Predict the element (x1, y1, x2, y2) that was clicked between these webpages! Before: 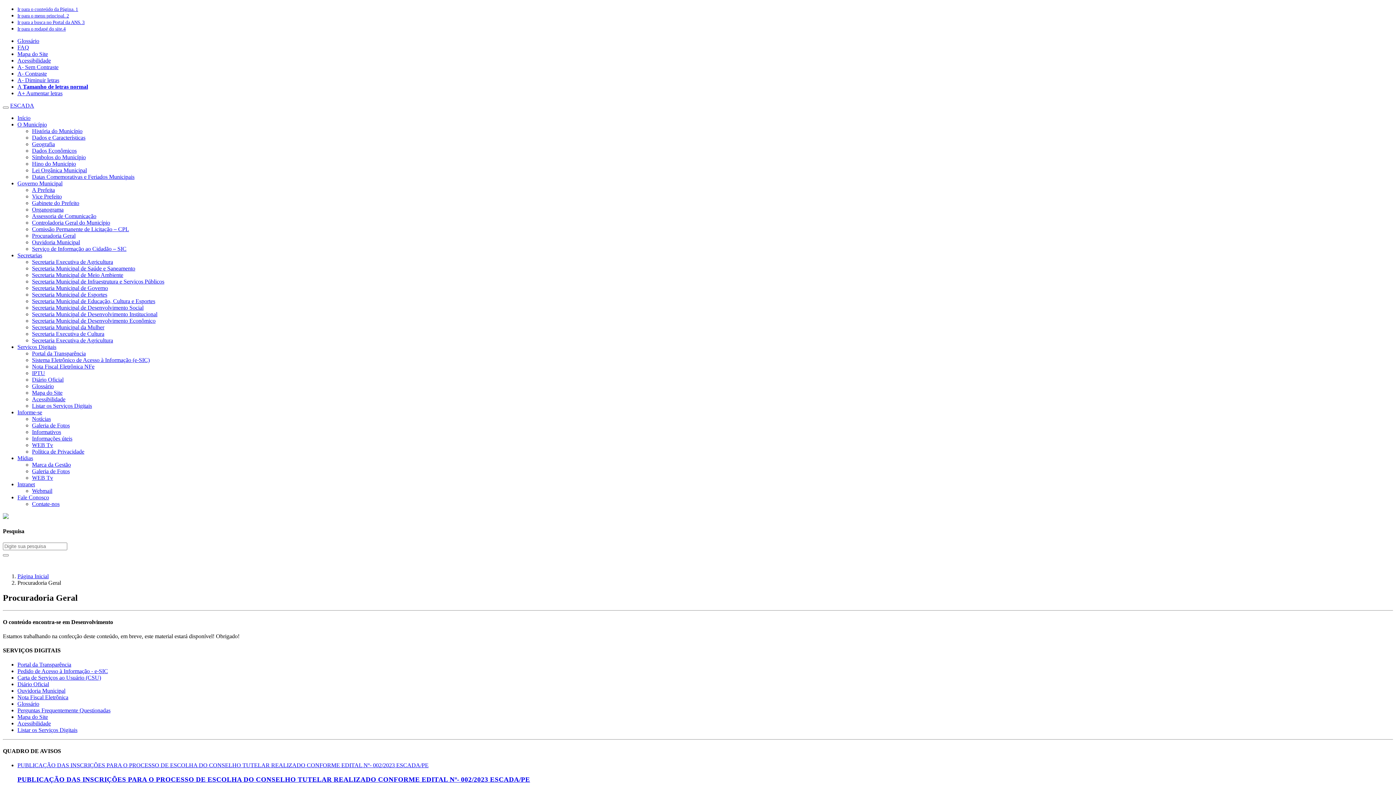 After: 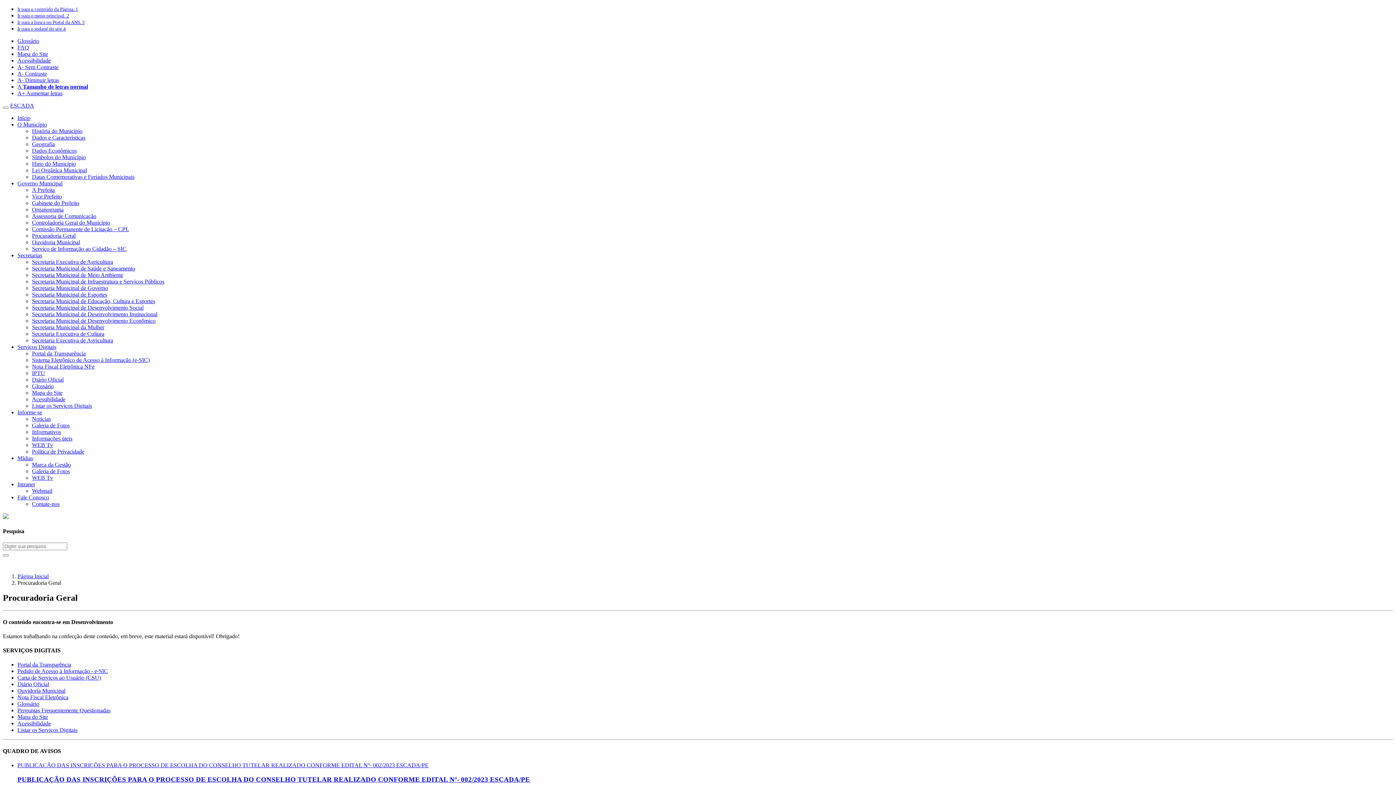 Action: bbox: (17, 252, 42, 258) label: Secretarias